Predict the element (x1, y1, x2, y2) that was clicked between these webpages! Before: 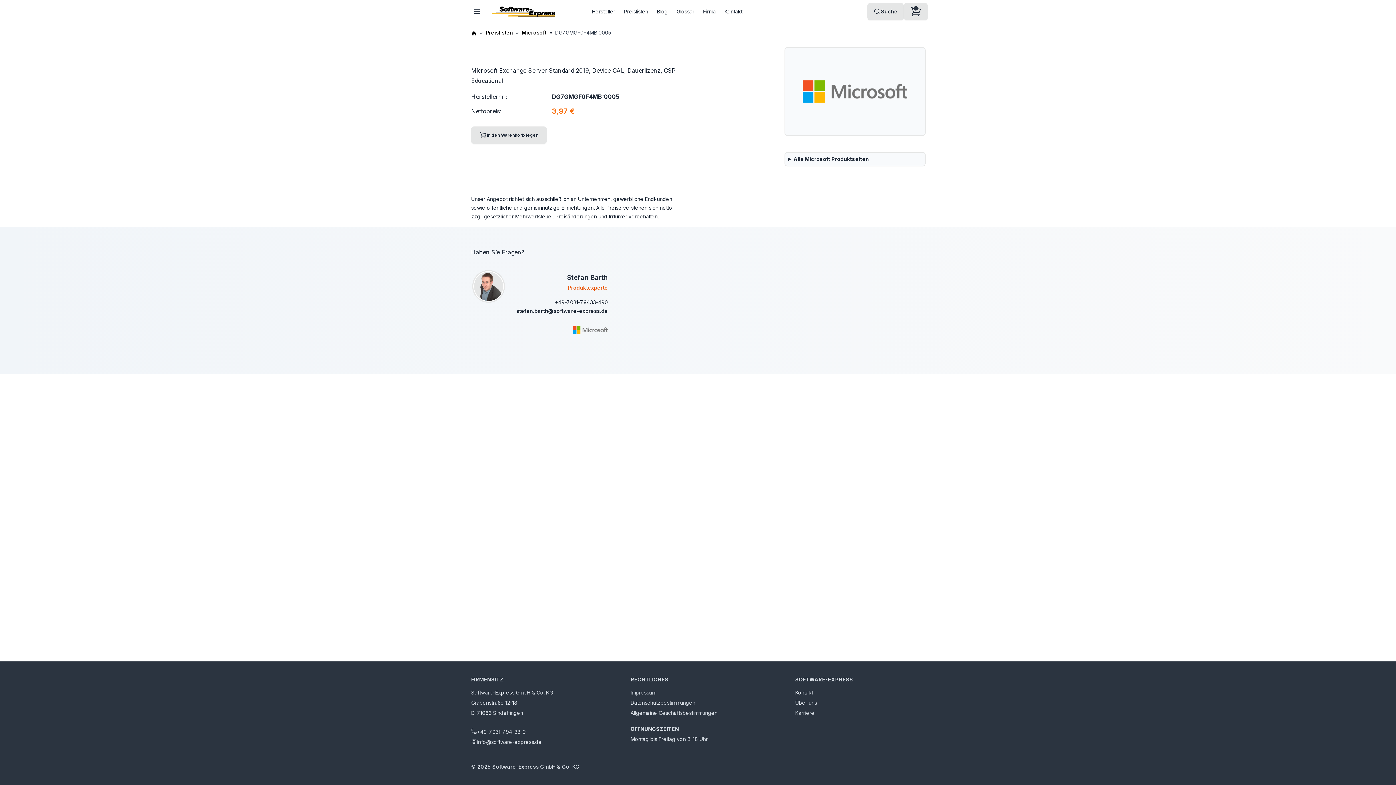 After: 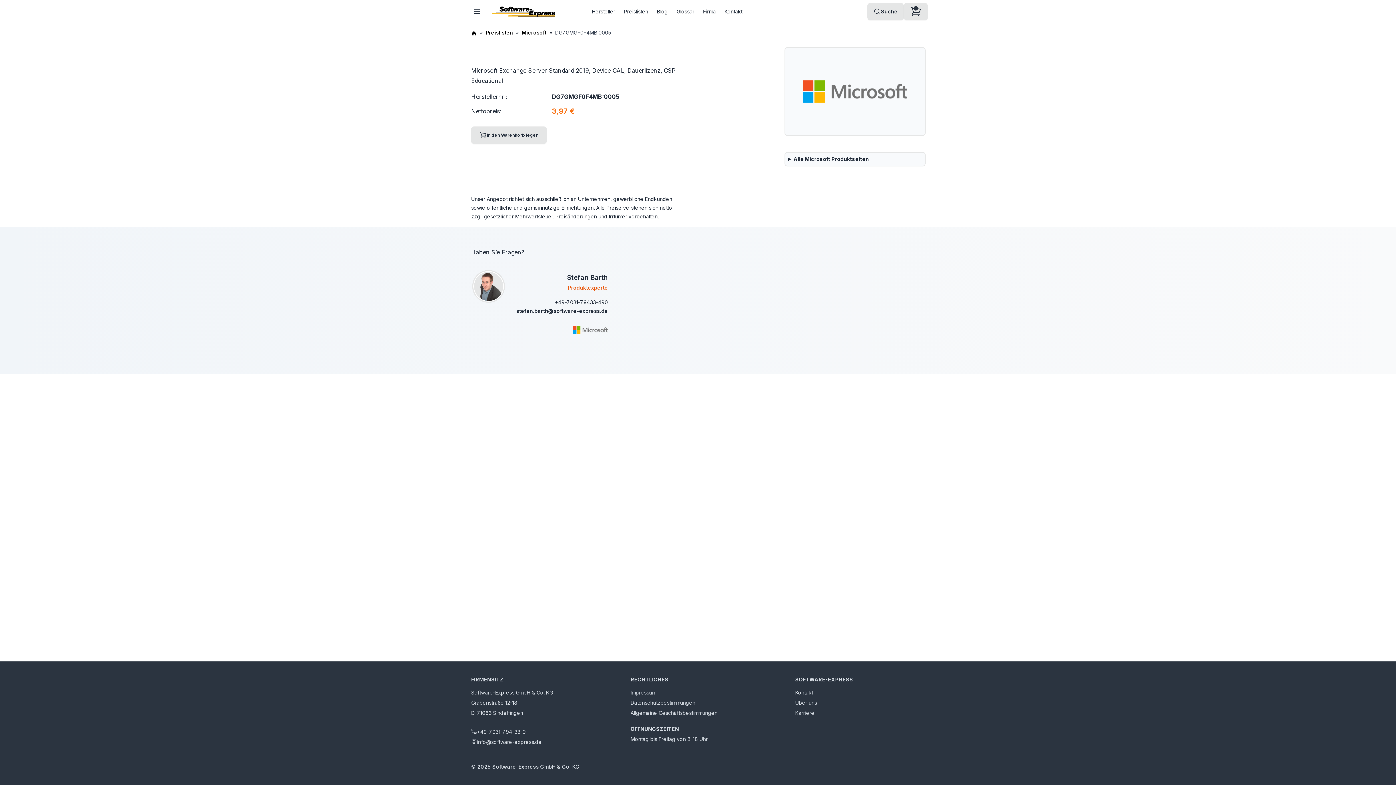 Action: label: stefan.barth@software-express.de bbox: (516, 308, 608, 314)